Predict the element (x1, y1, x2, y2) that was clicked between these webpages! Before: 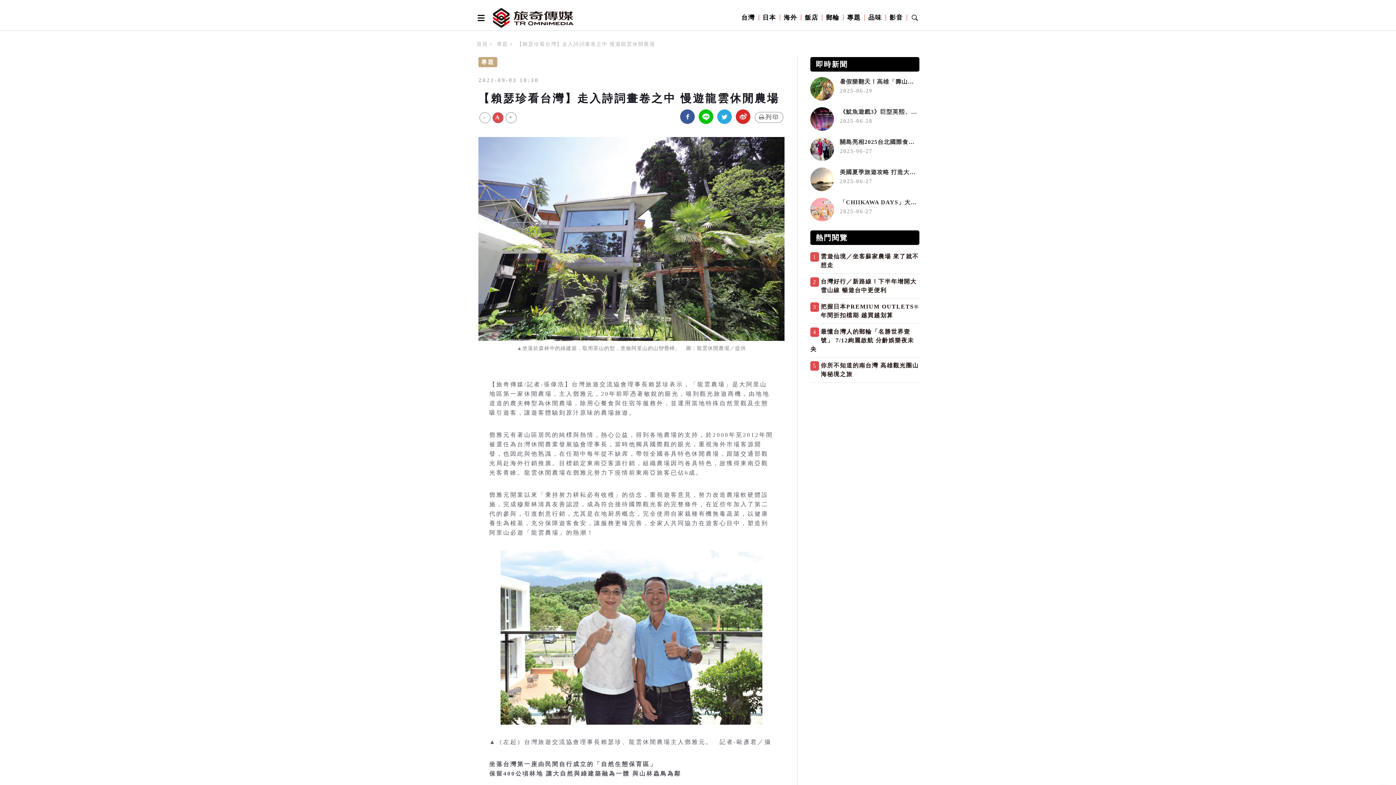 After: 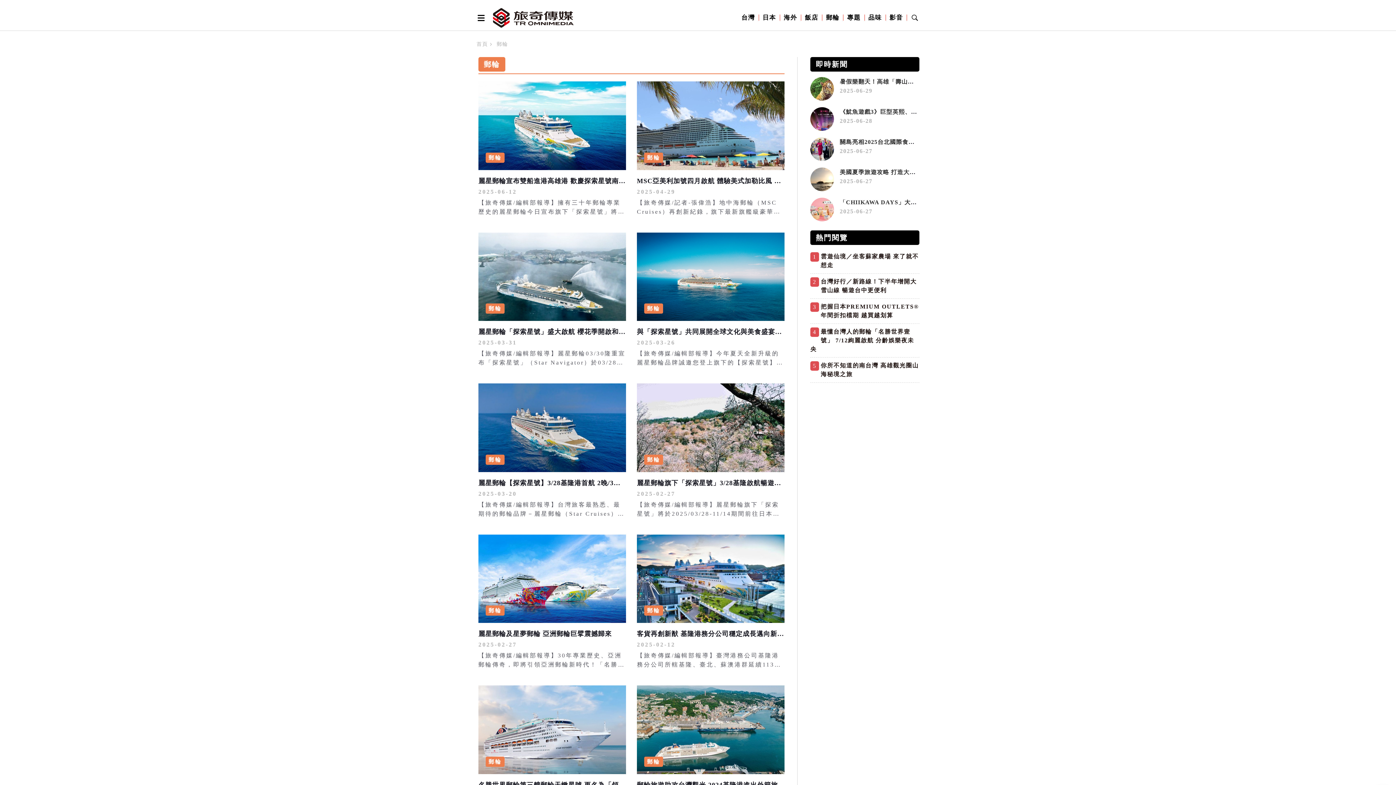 Action: label: 郵輪 bbox: (822, 14, 843, 20)